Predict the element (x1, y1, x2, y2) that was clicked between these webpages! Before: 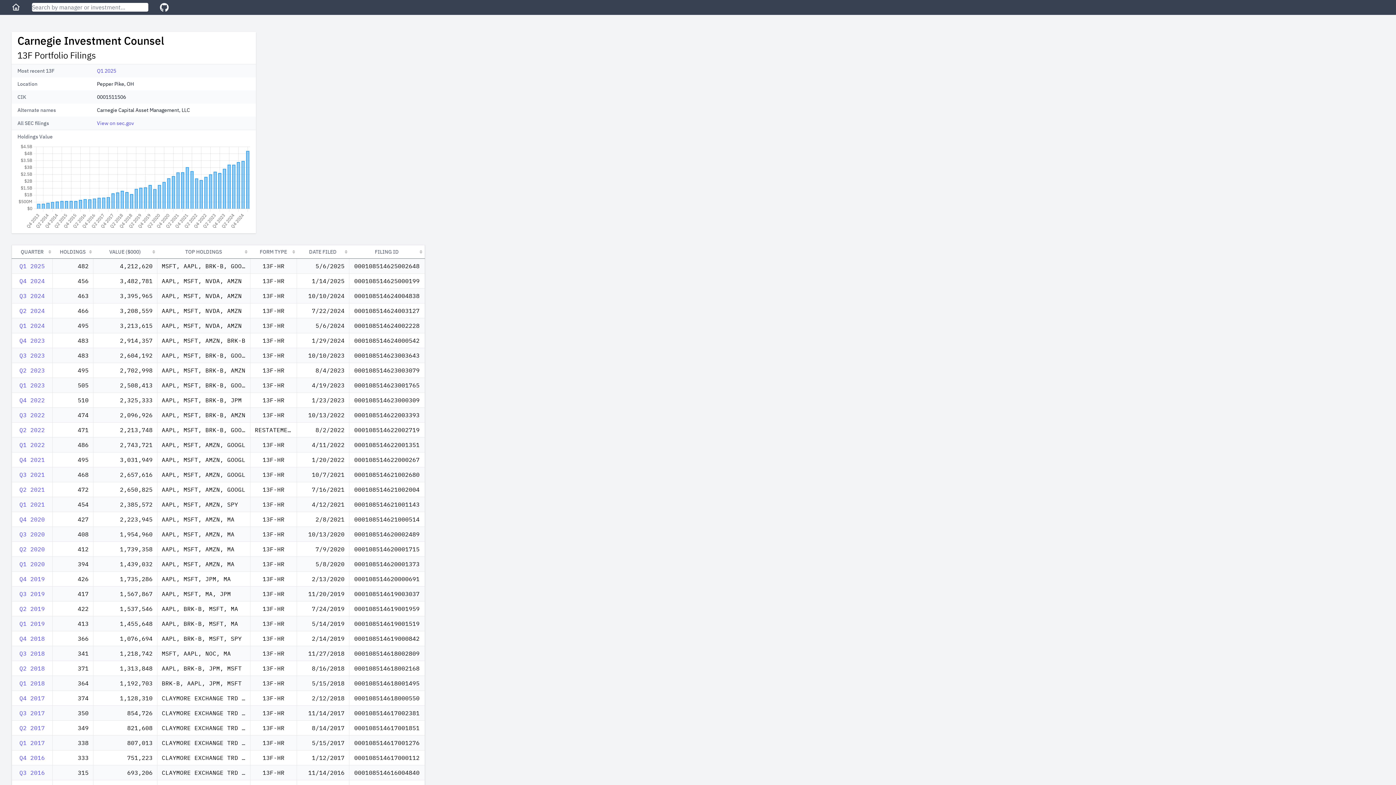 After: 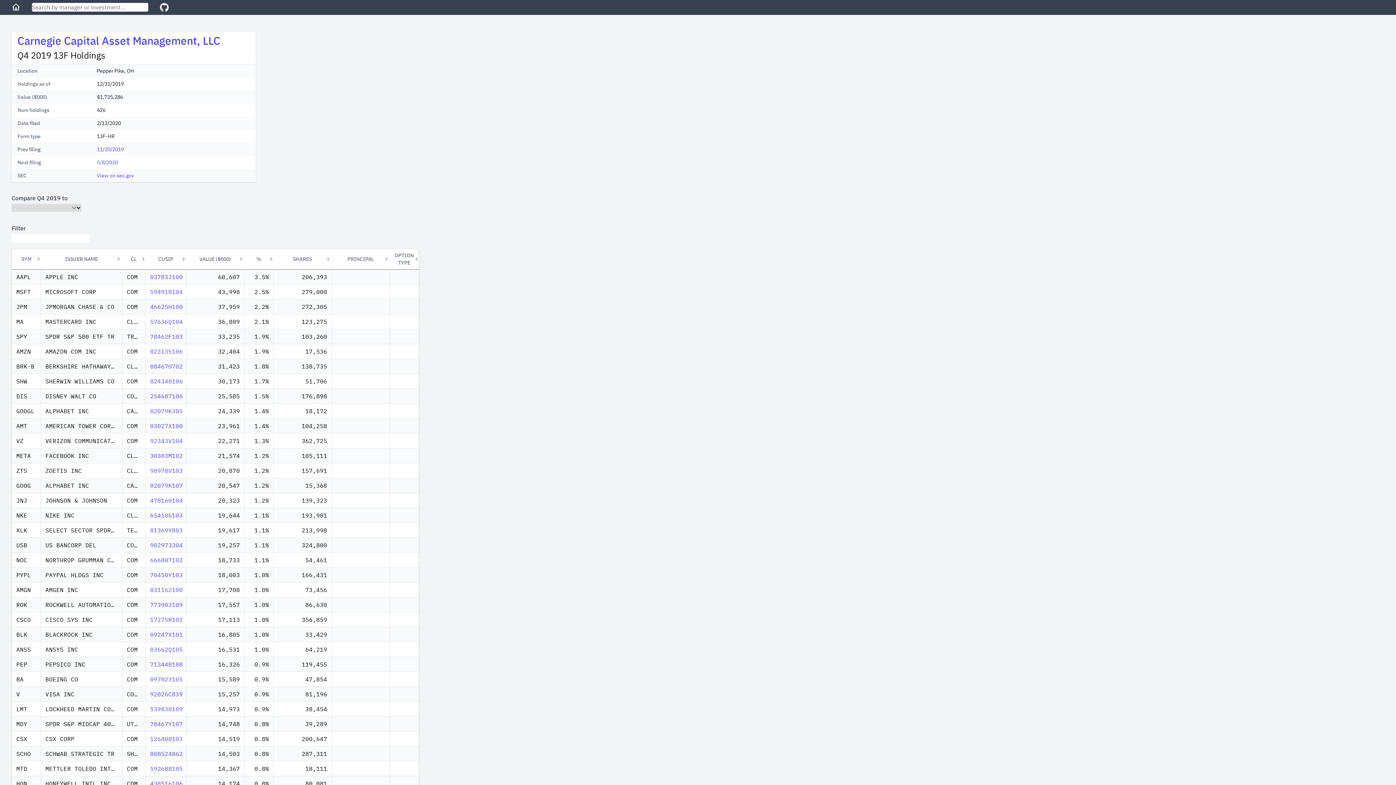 Action: label: Q4 2019 bbox: (19, 575, 44, 582)